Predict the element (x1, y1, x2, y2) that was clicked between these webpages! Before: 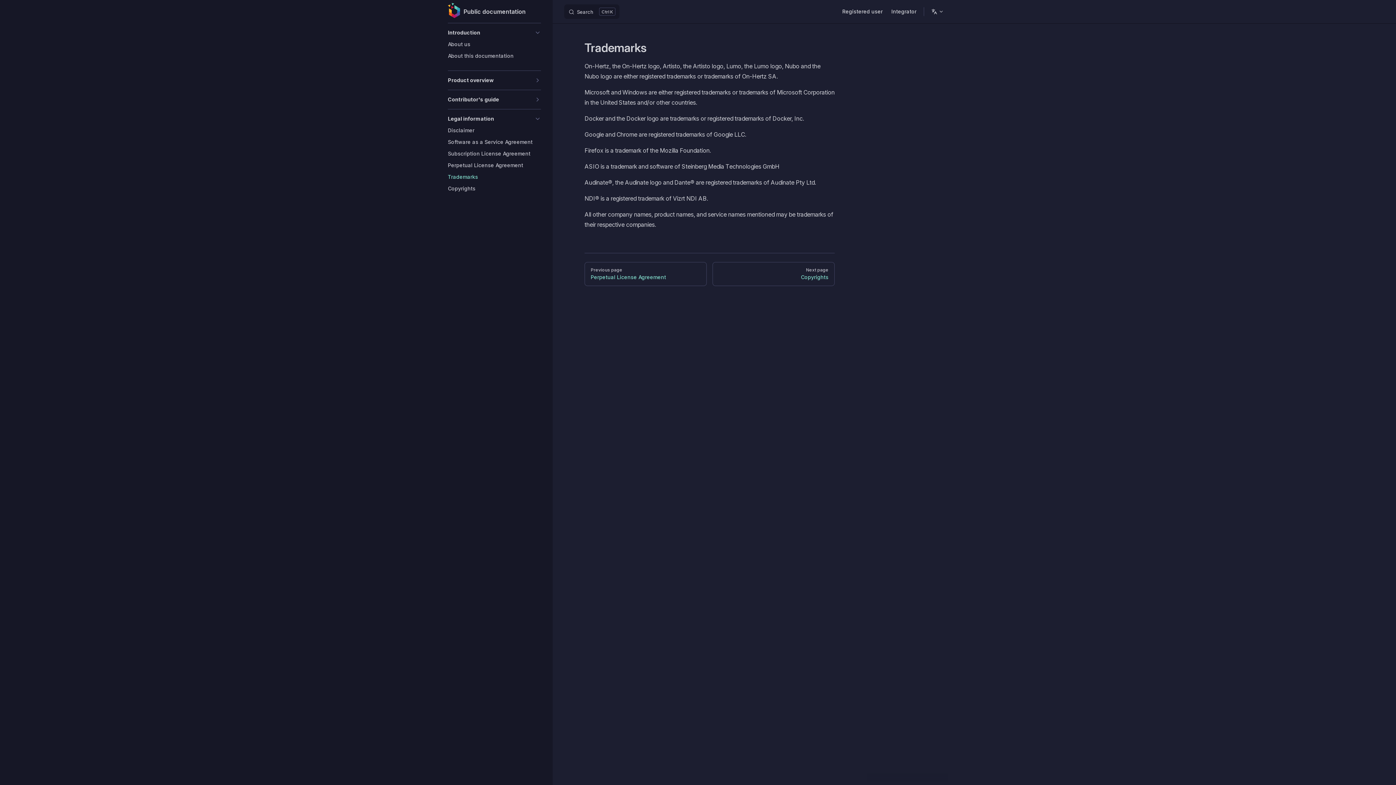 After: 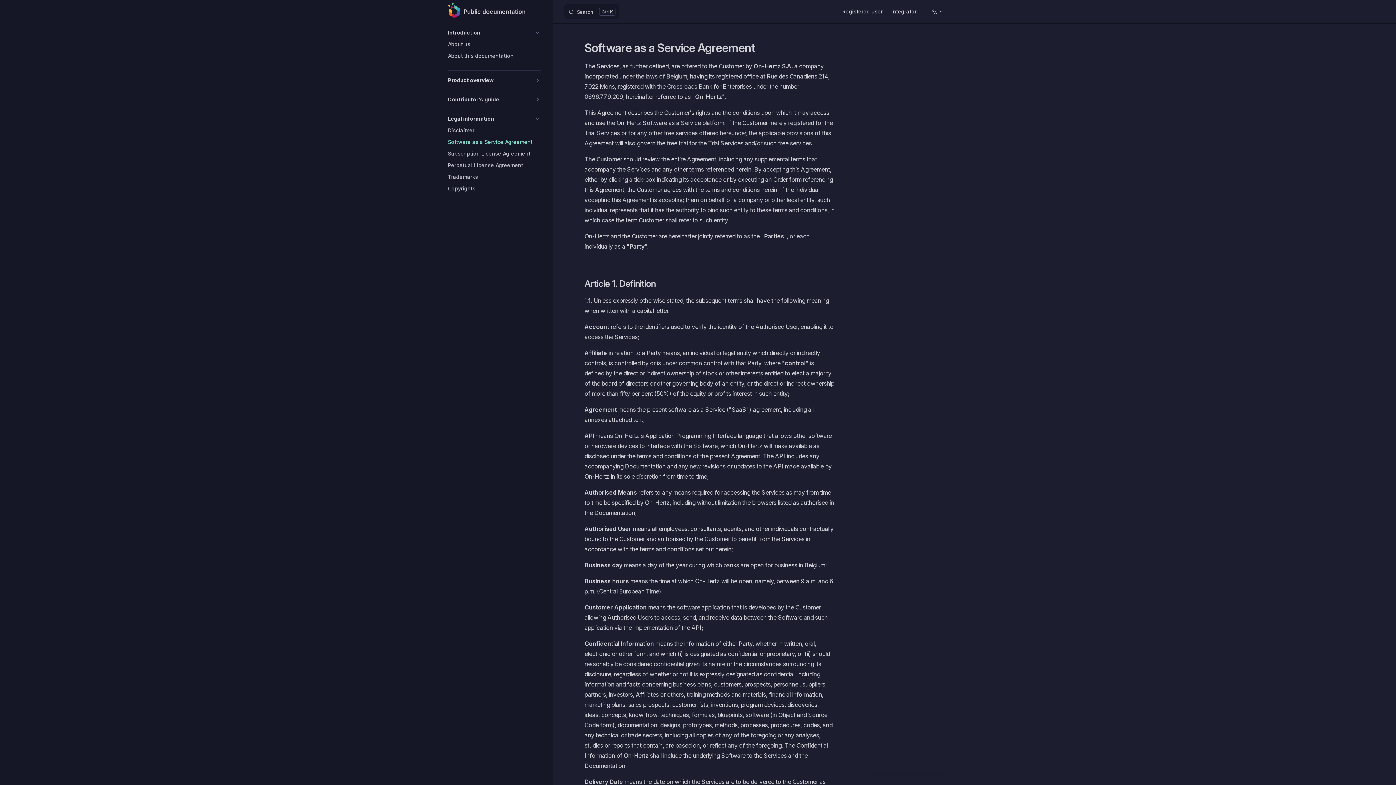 Action: label: Software as a Service Agreement bbox: (448, 136, 541, 148)